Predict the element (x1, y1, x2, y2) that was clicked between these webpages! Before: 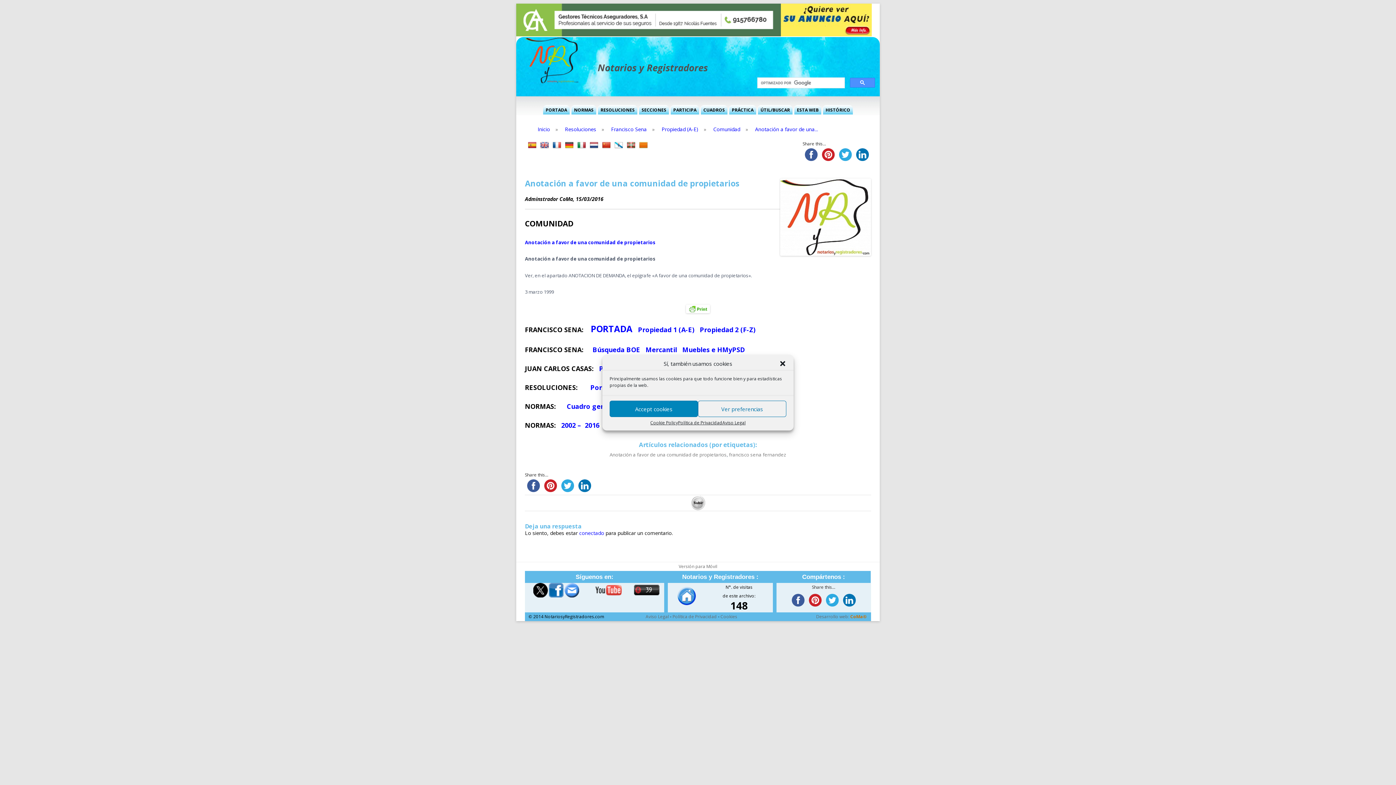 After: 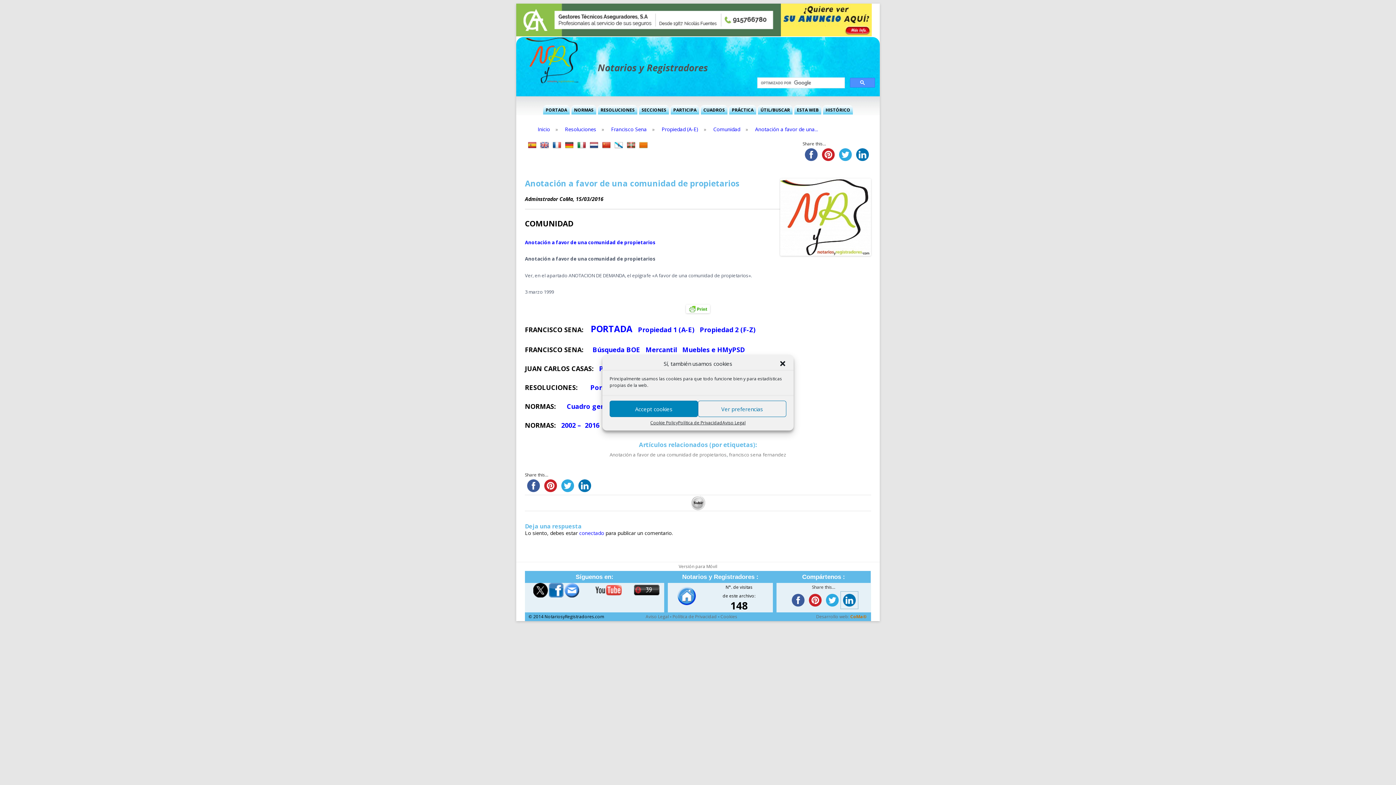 Action: bbox: (840, 596, 858, 603)